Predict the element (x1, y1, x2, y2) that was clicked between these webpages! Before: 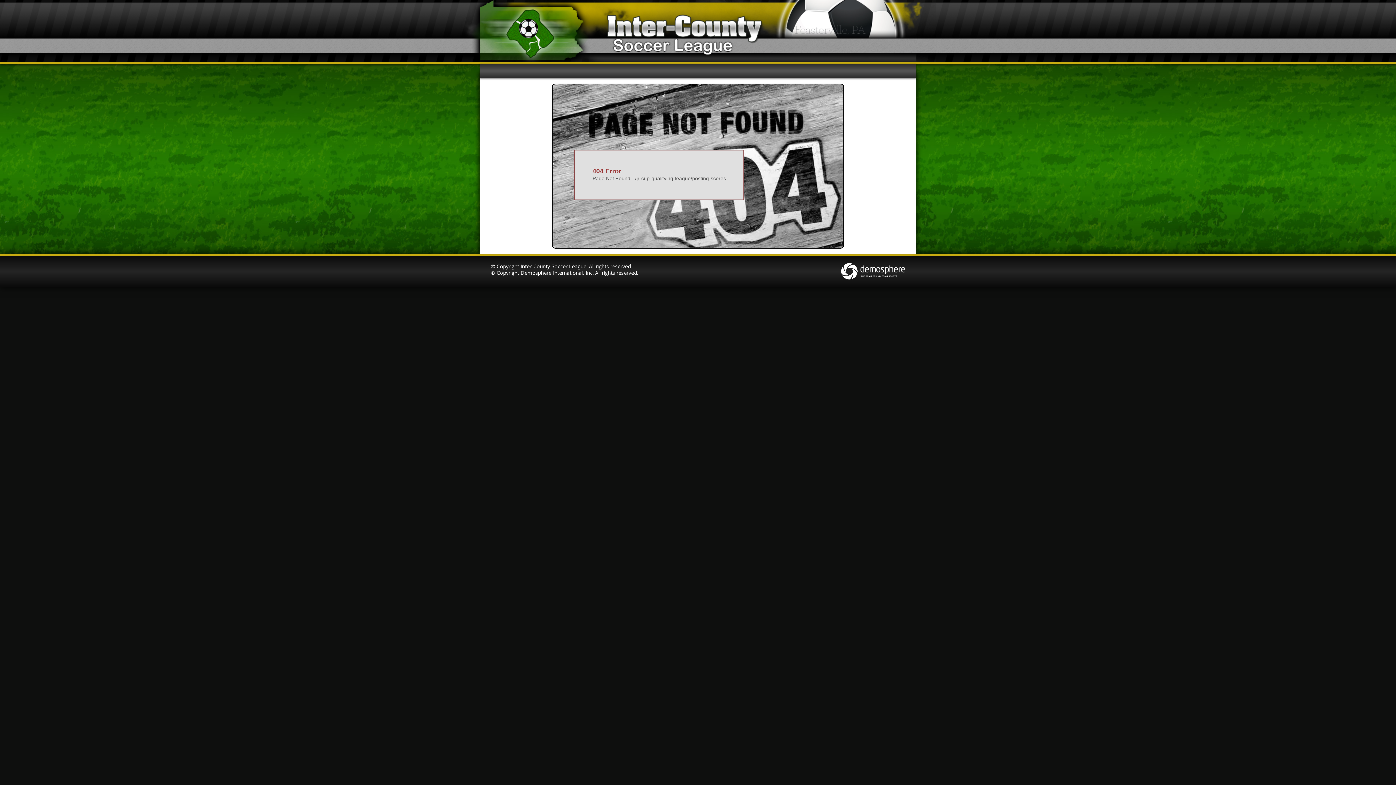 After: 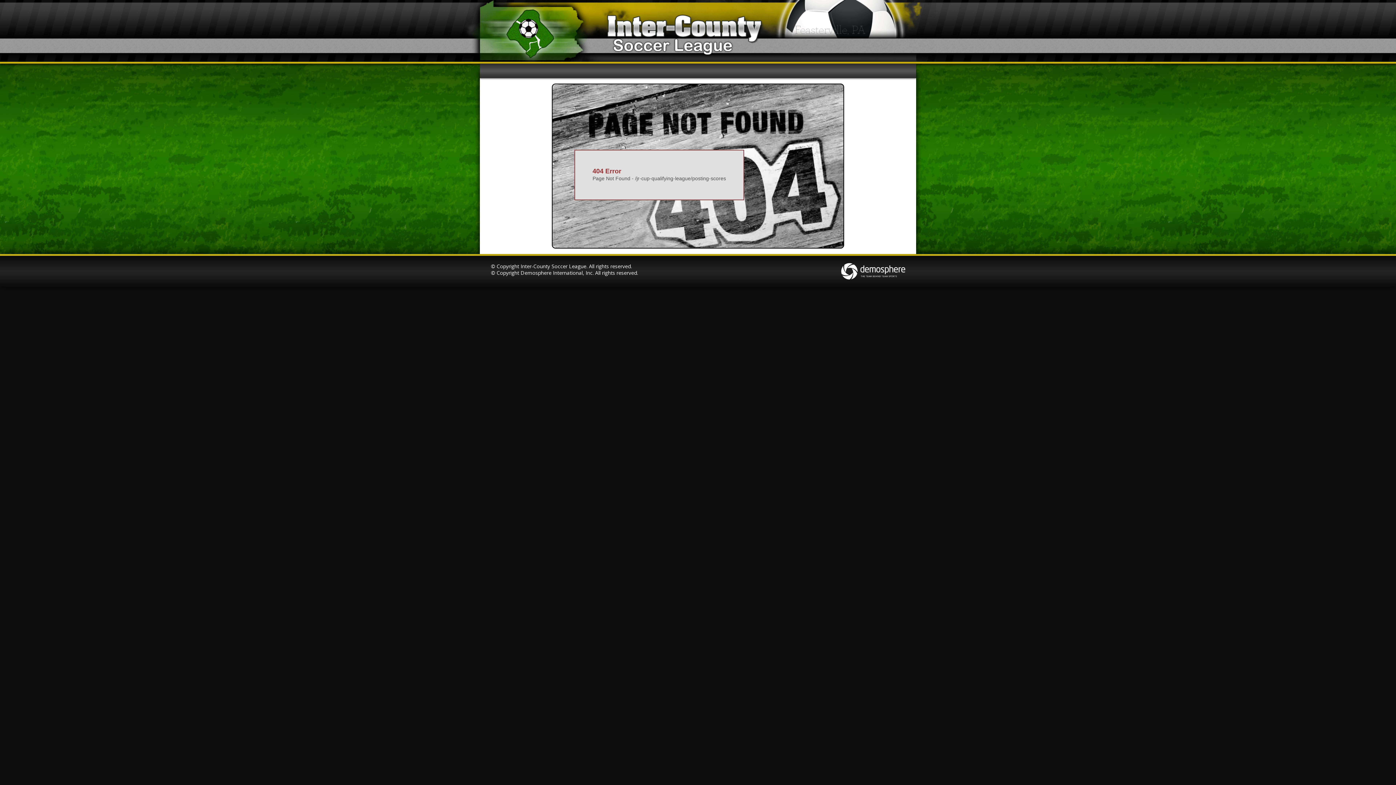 Action: bbox: (520, 269, 593, 276) label: Demosphere International, Inc.